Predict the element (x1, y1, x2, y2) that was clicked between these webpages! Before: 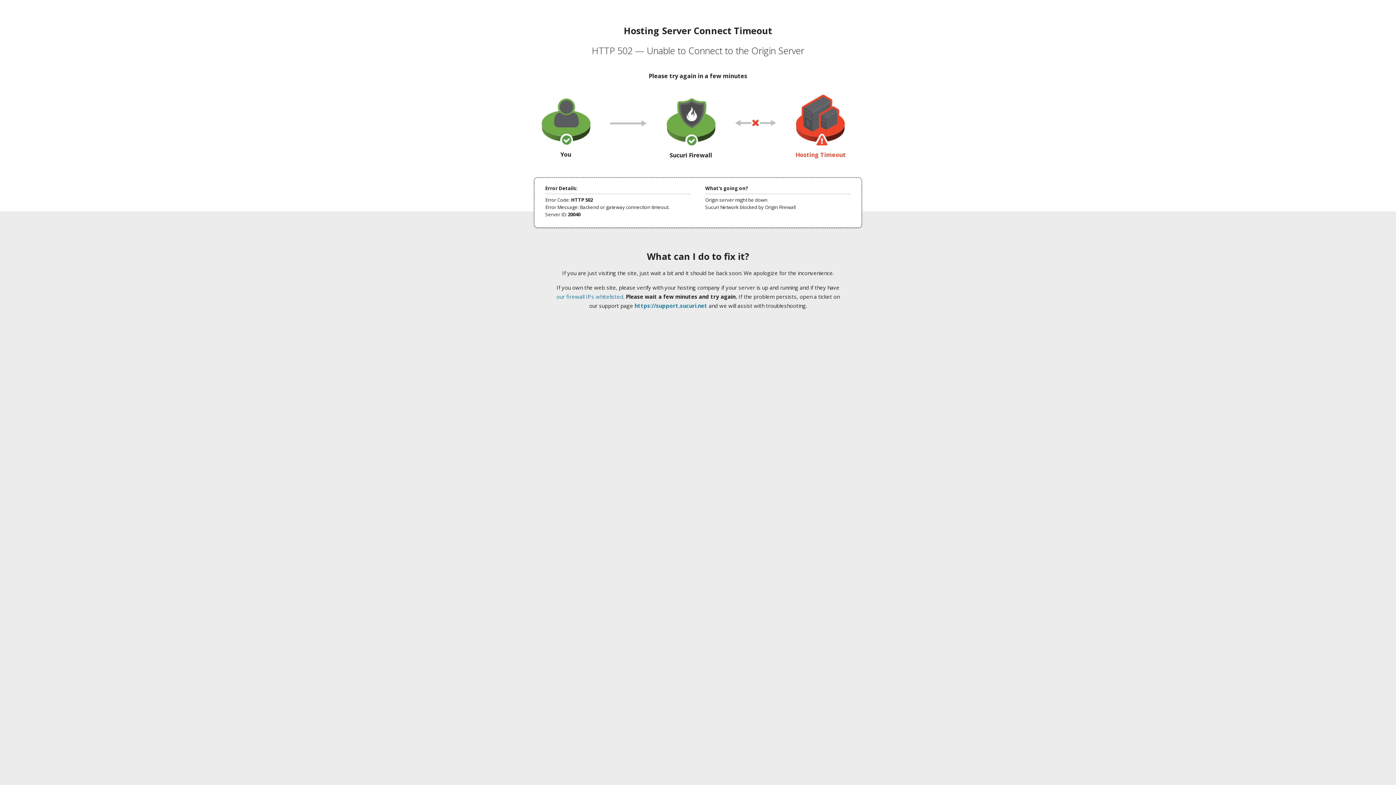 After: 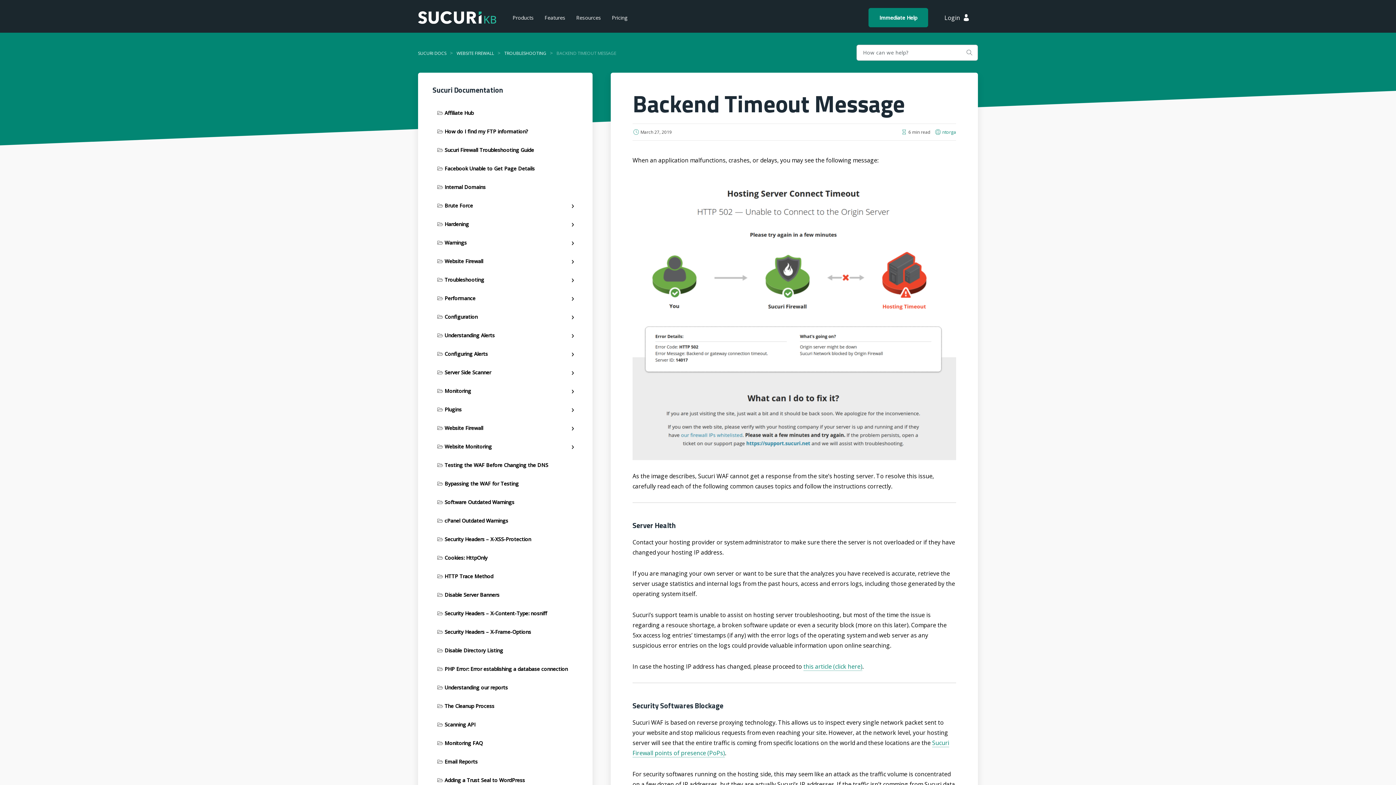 Action: bbox: (556, 293, 623, 300) label: our firewall IPs whitelisted